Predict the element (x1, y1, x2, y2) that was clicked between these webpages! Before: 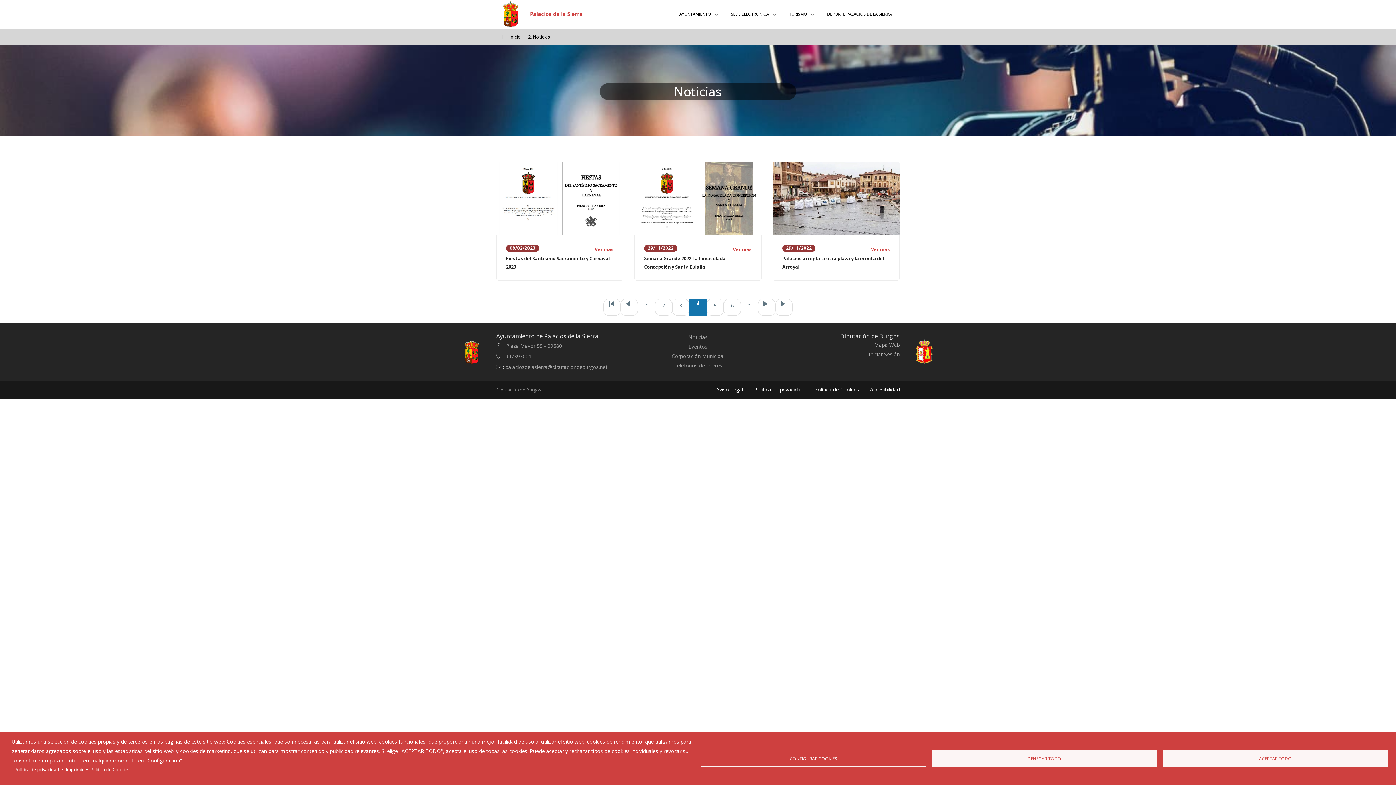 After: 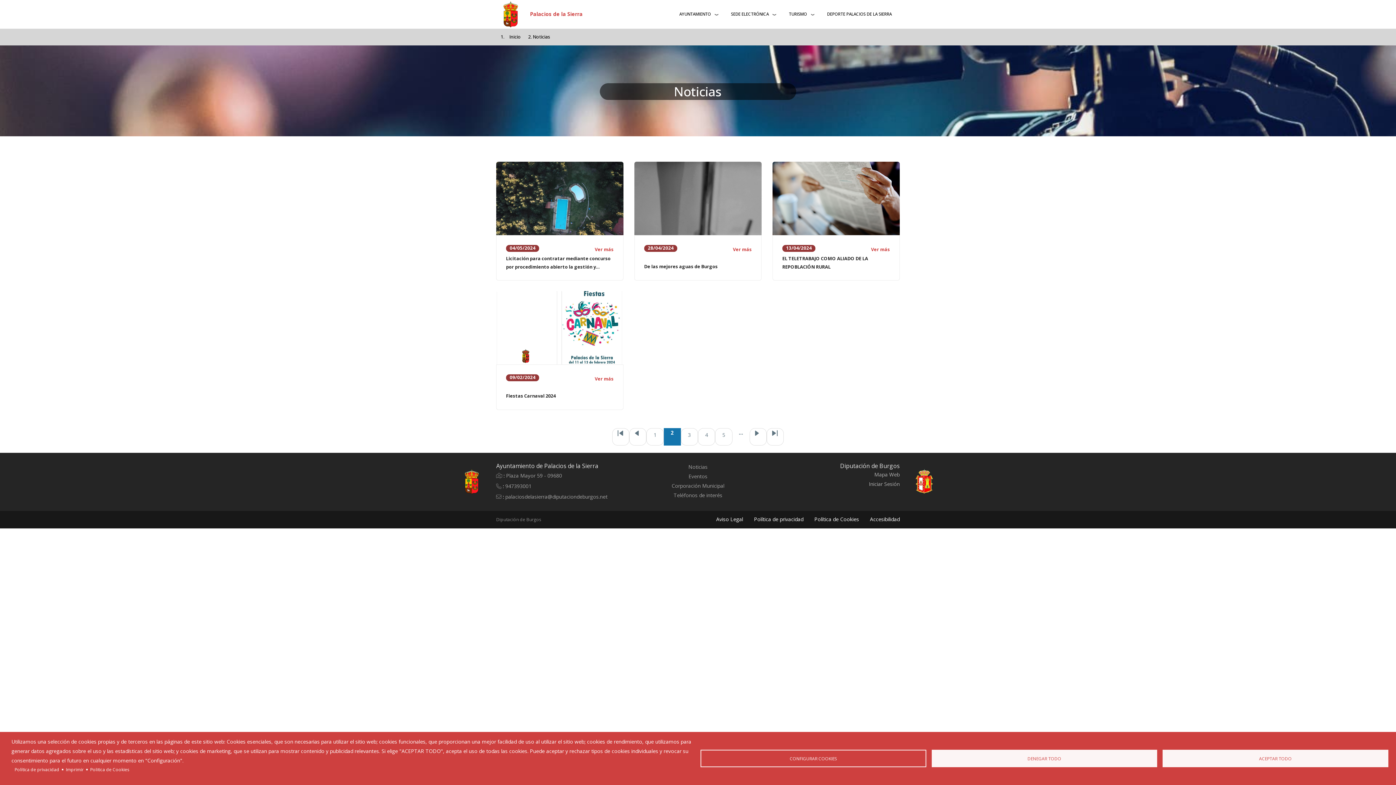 Action: label: Page
2 bbox: (655, 298, 672, 316)